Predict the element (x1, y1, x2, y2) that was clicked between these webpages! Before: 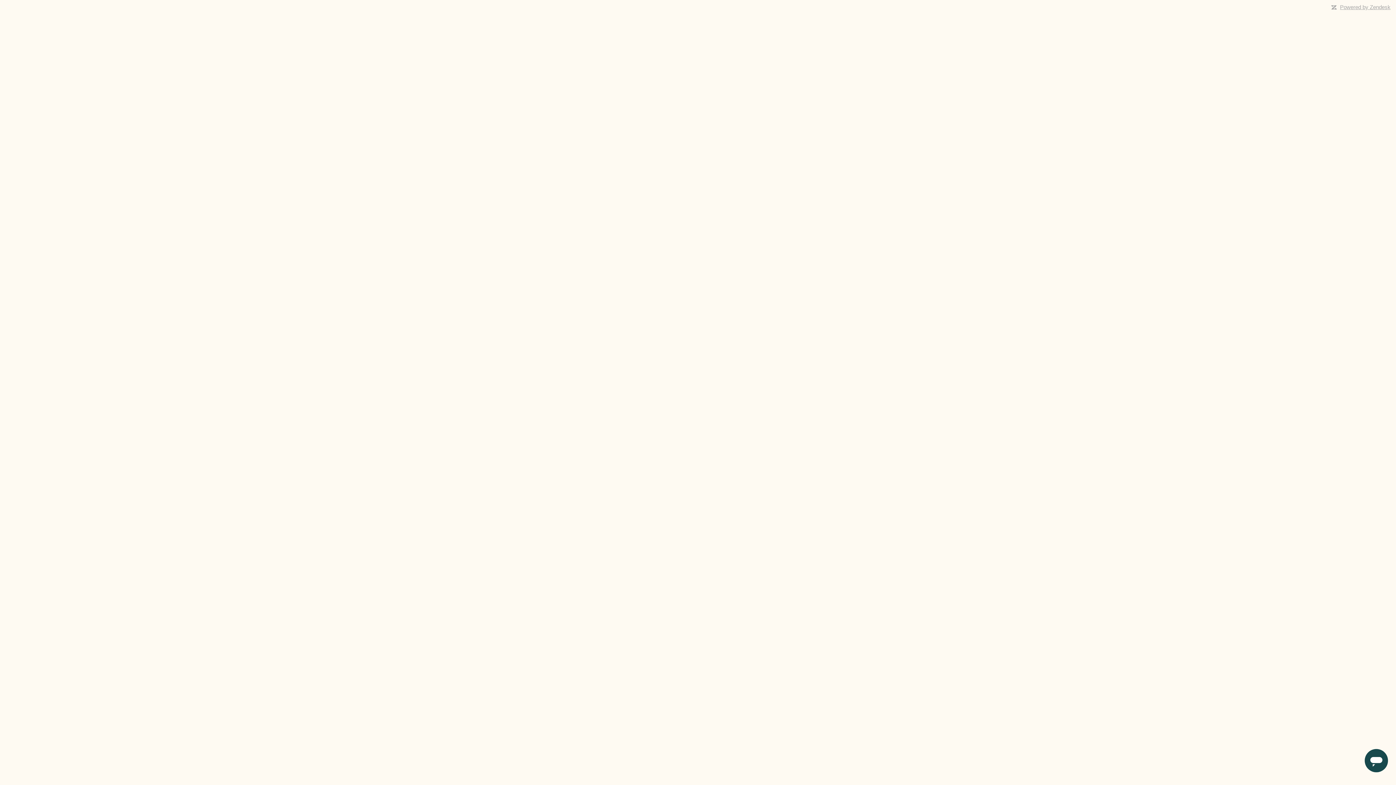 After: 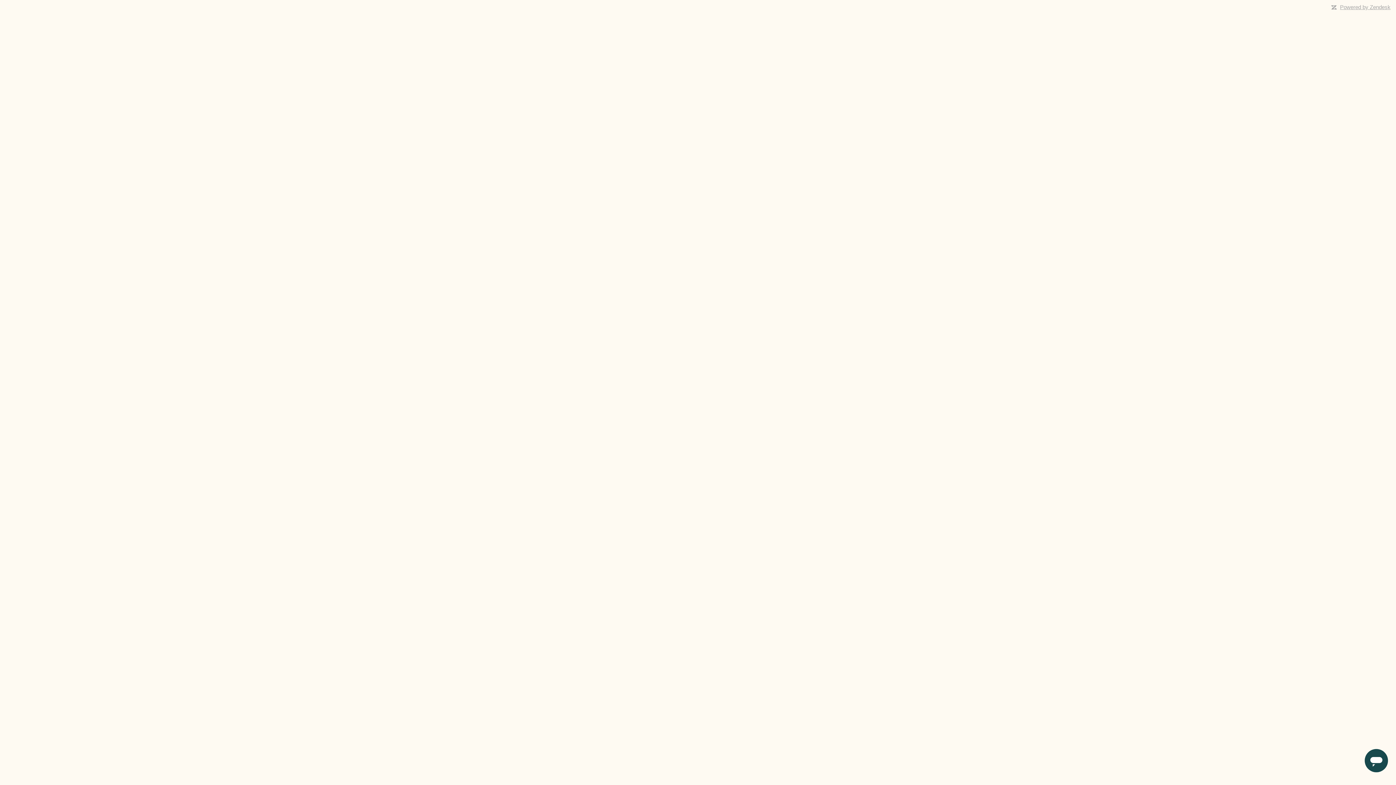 Action: label: Powered by Zendesk bbox: (1340, 4, 1390, 10)